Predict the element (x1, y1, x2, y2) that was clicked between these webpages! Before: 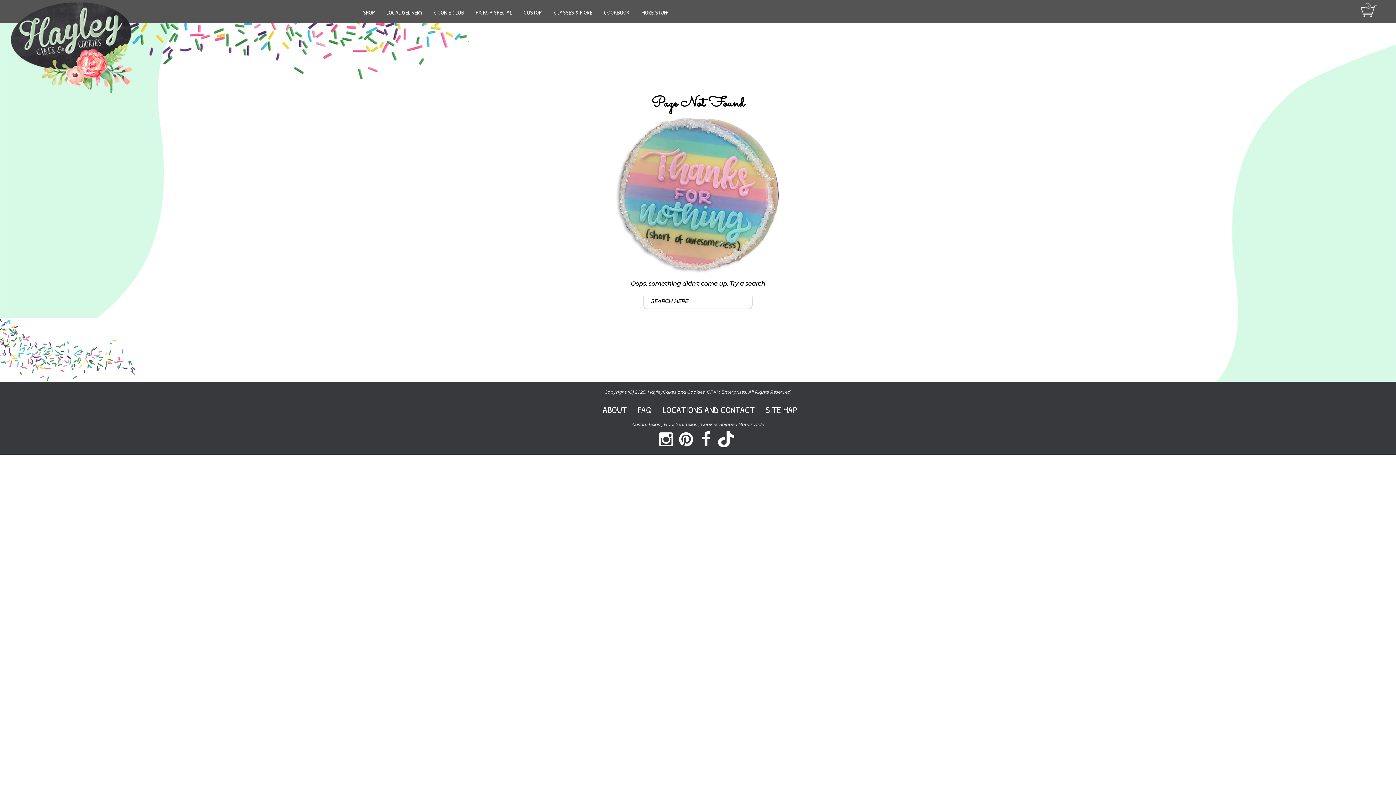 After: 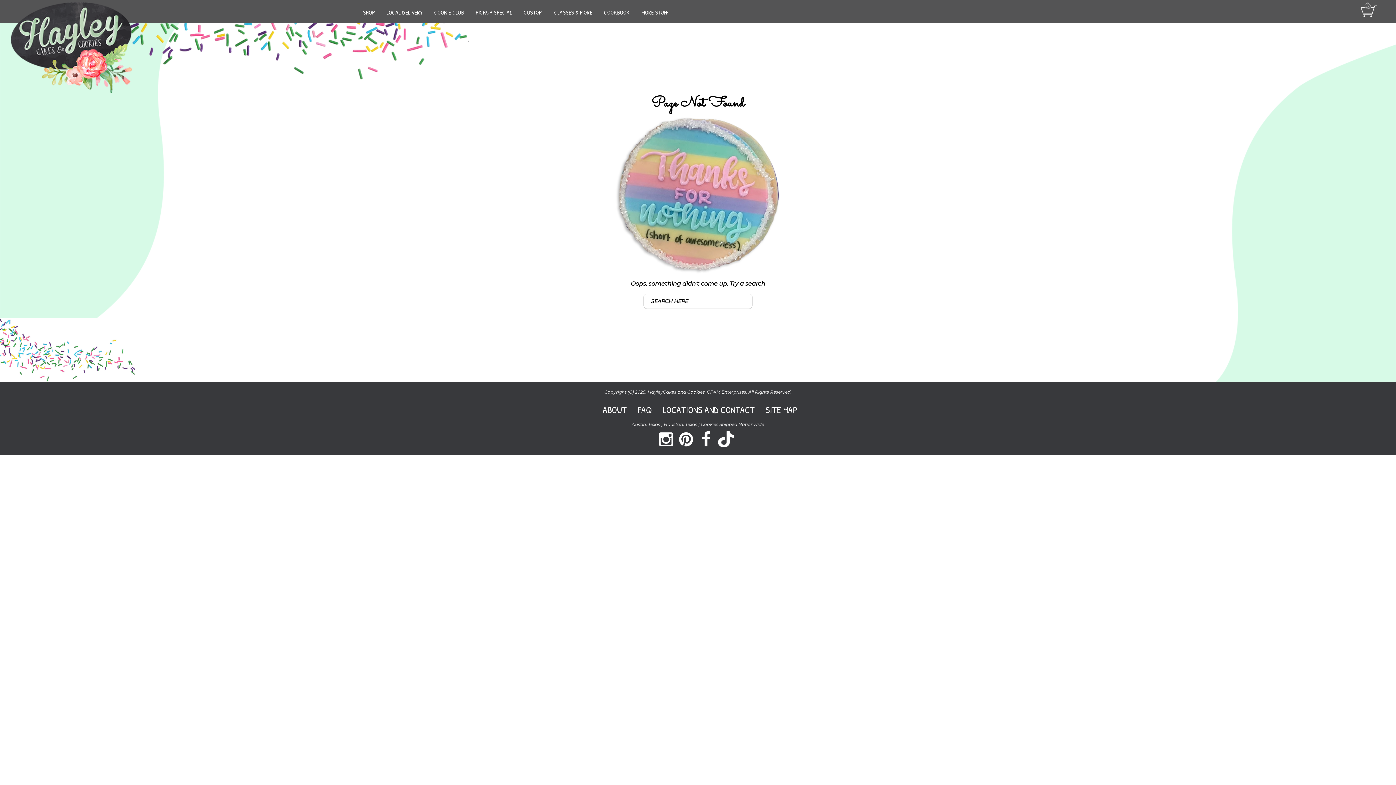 Action: bbox: (698, 439, 714, 447)